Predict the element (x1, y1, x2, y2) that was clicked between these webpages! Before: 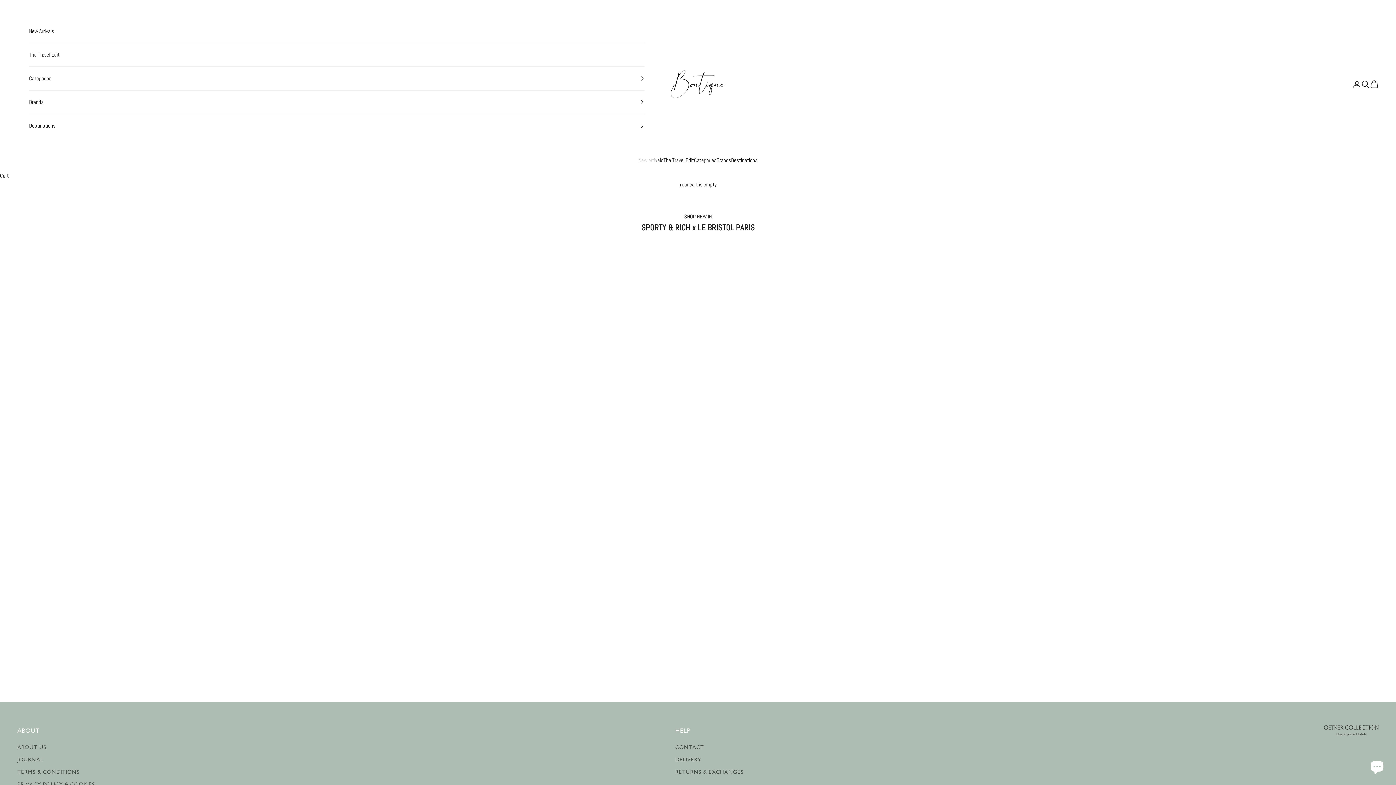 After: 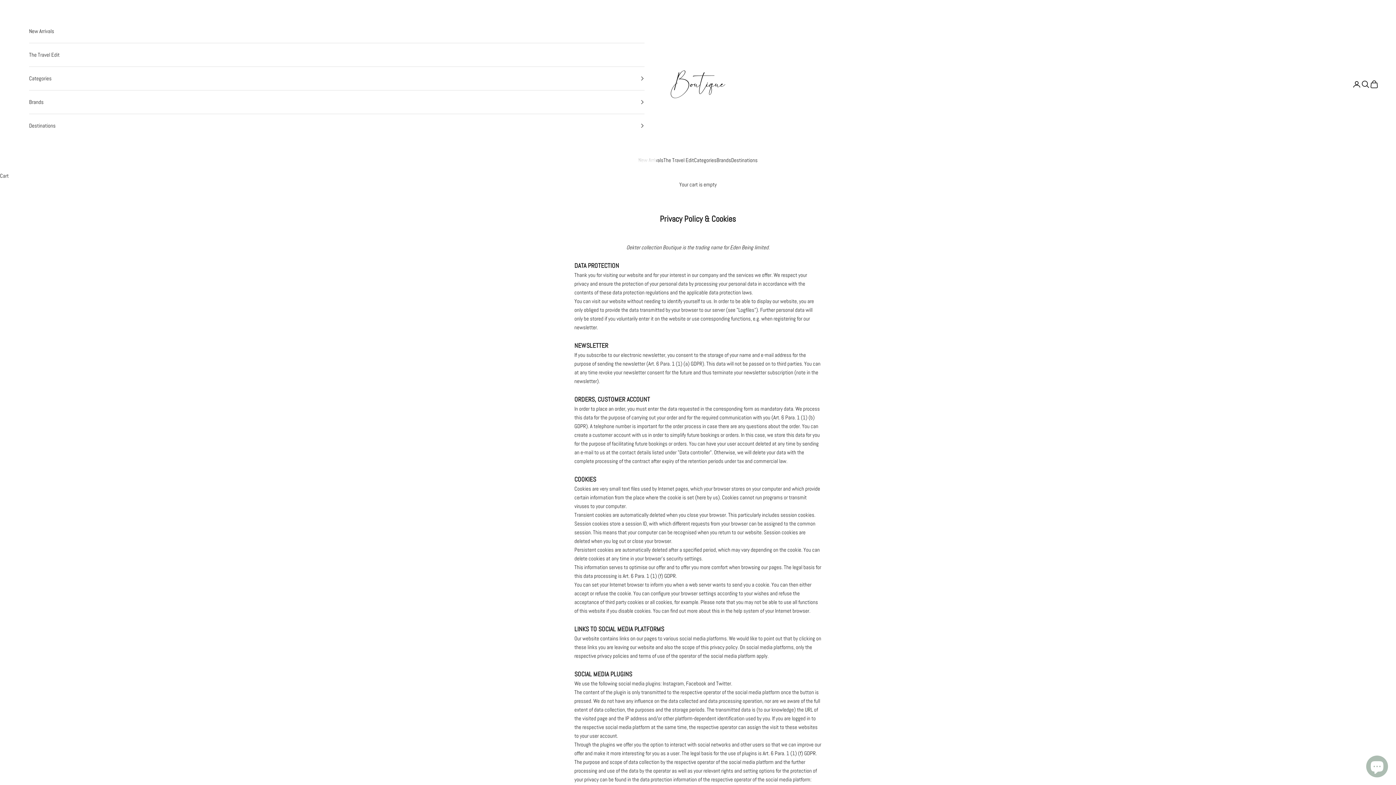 Action: label: PRIVACY POLICY & COOKIES bbox: (17, 781, 94, 788)